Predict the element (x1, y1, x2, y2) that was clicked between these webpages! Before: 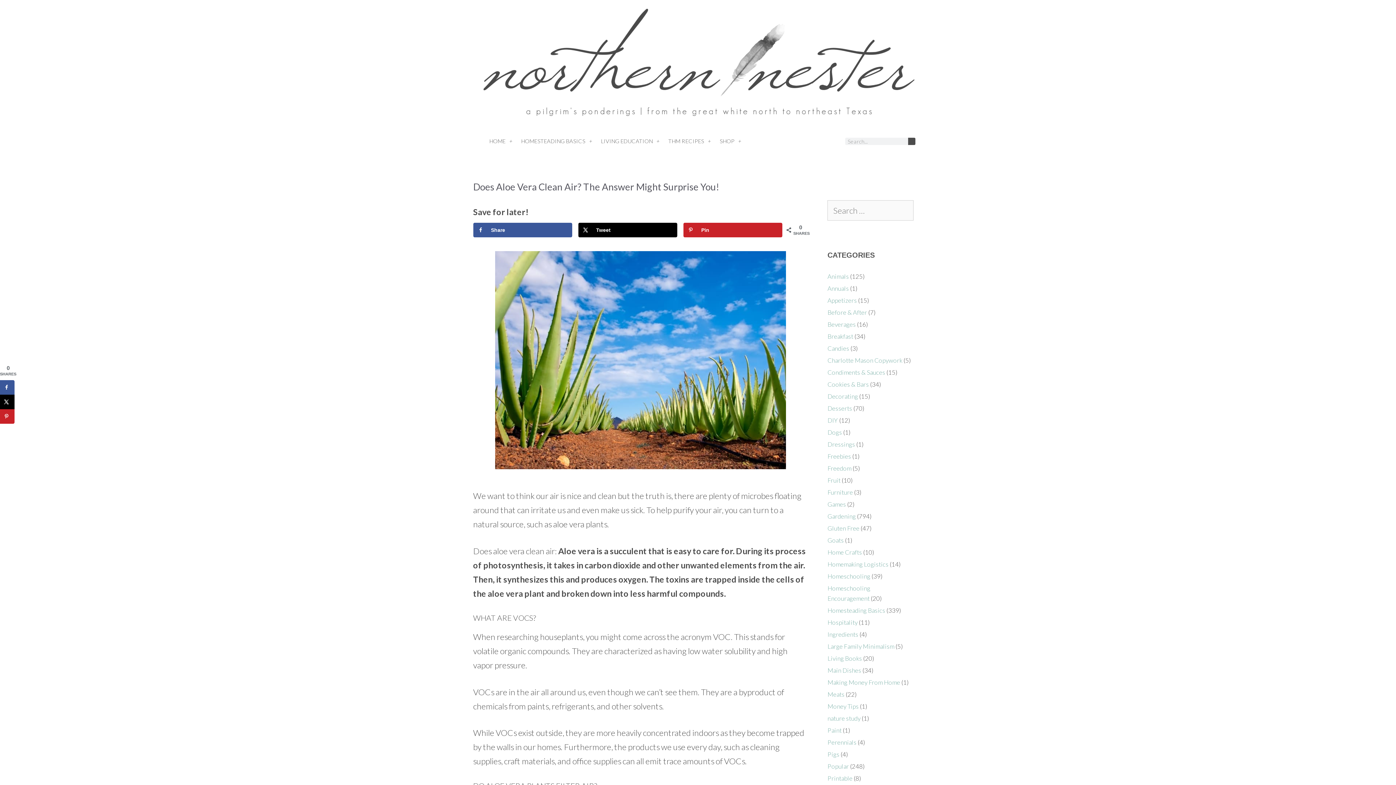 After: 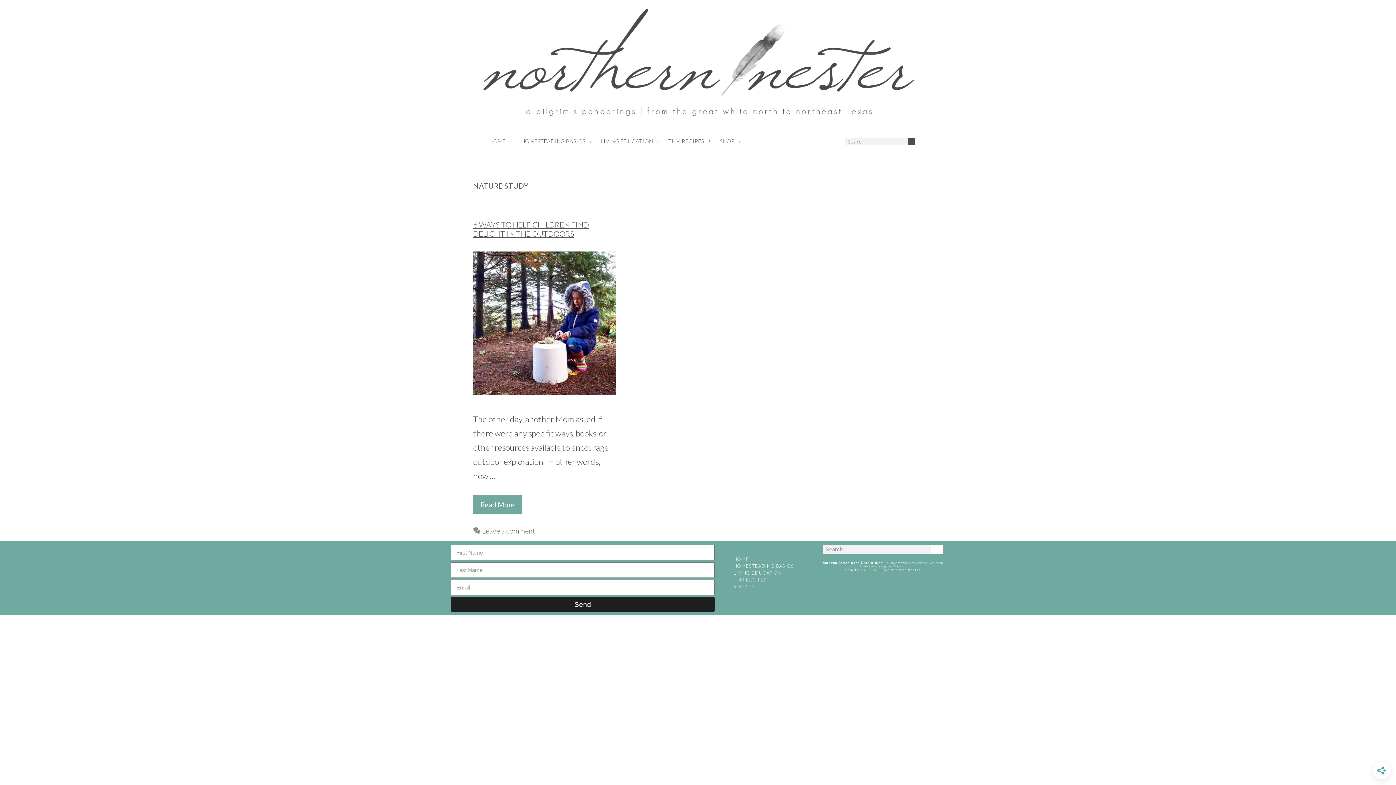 Action: label: nature study bbox: (827, 715, 860, 722)